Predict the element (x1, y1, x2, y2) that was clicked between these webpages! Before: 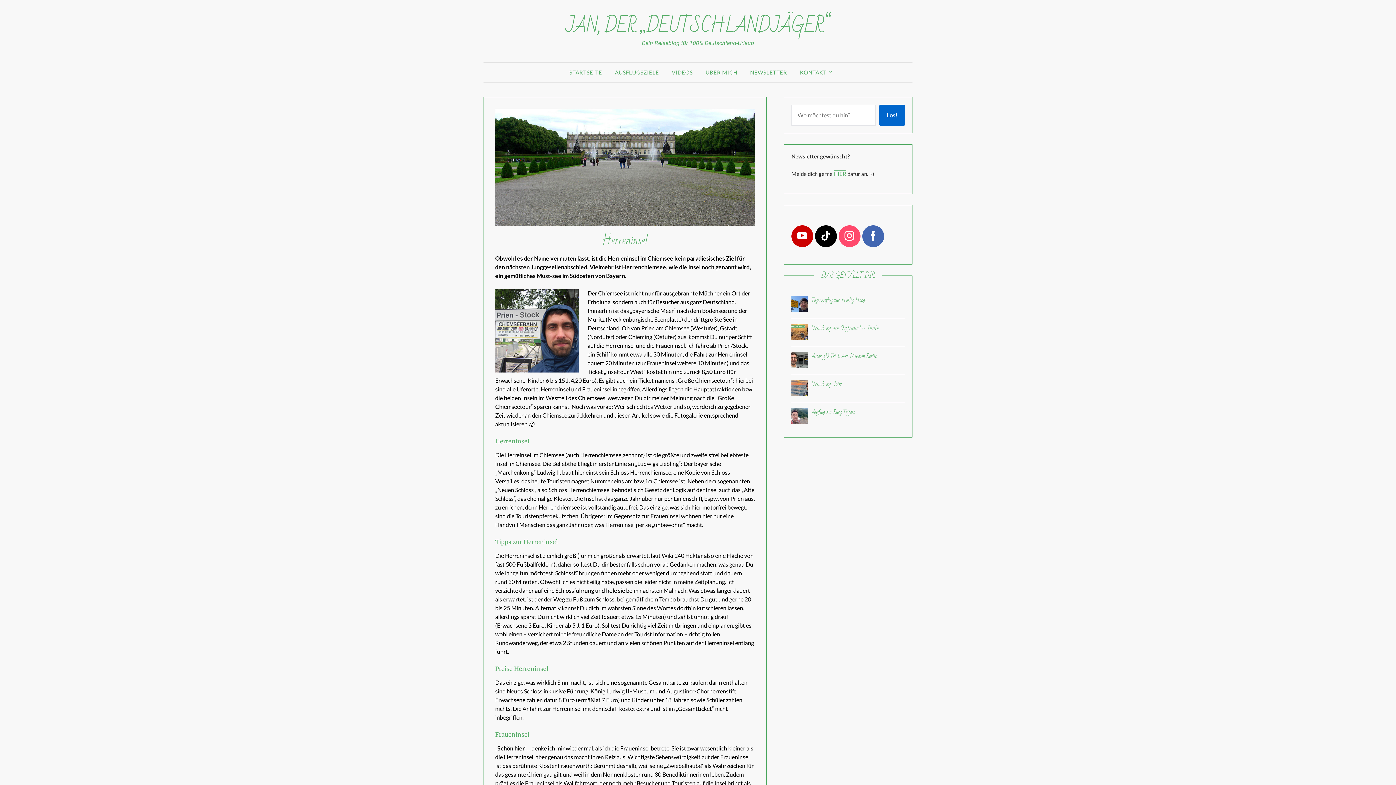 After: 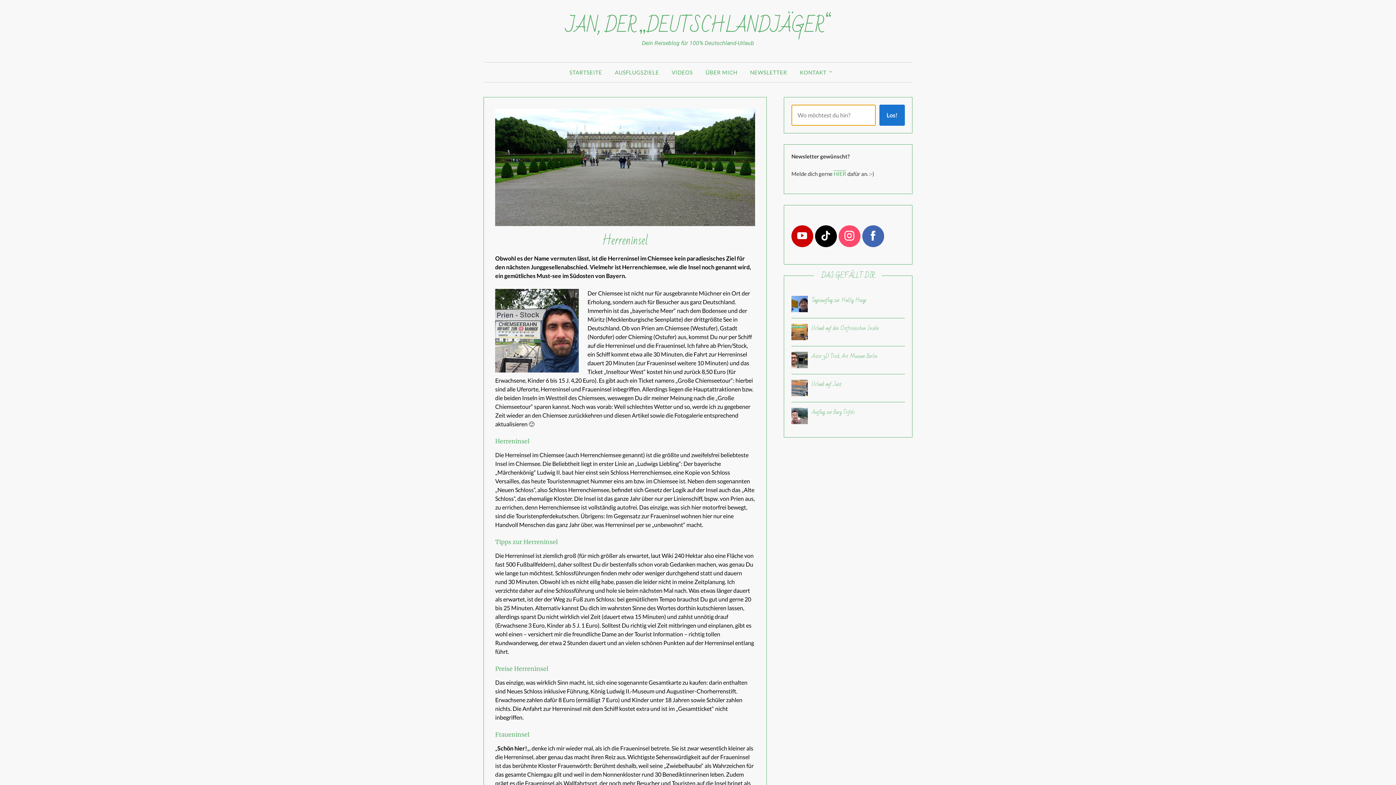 Action: bbox: (879, 104, 905, 125) label: Los!